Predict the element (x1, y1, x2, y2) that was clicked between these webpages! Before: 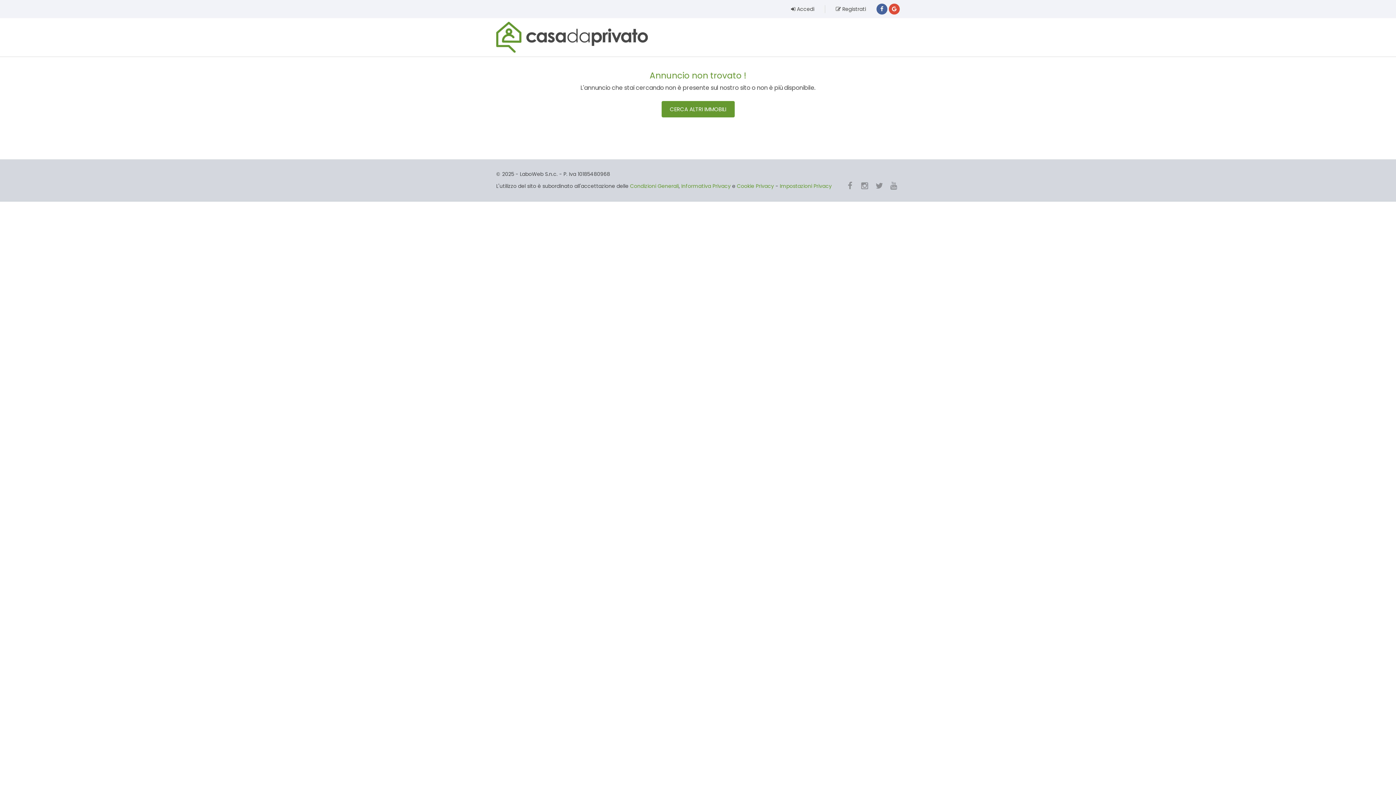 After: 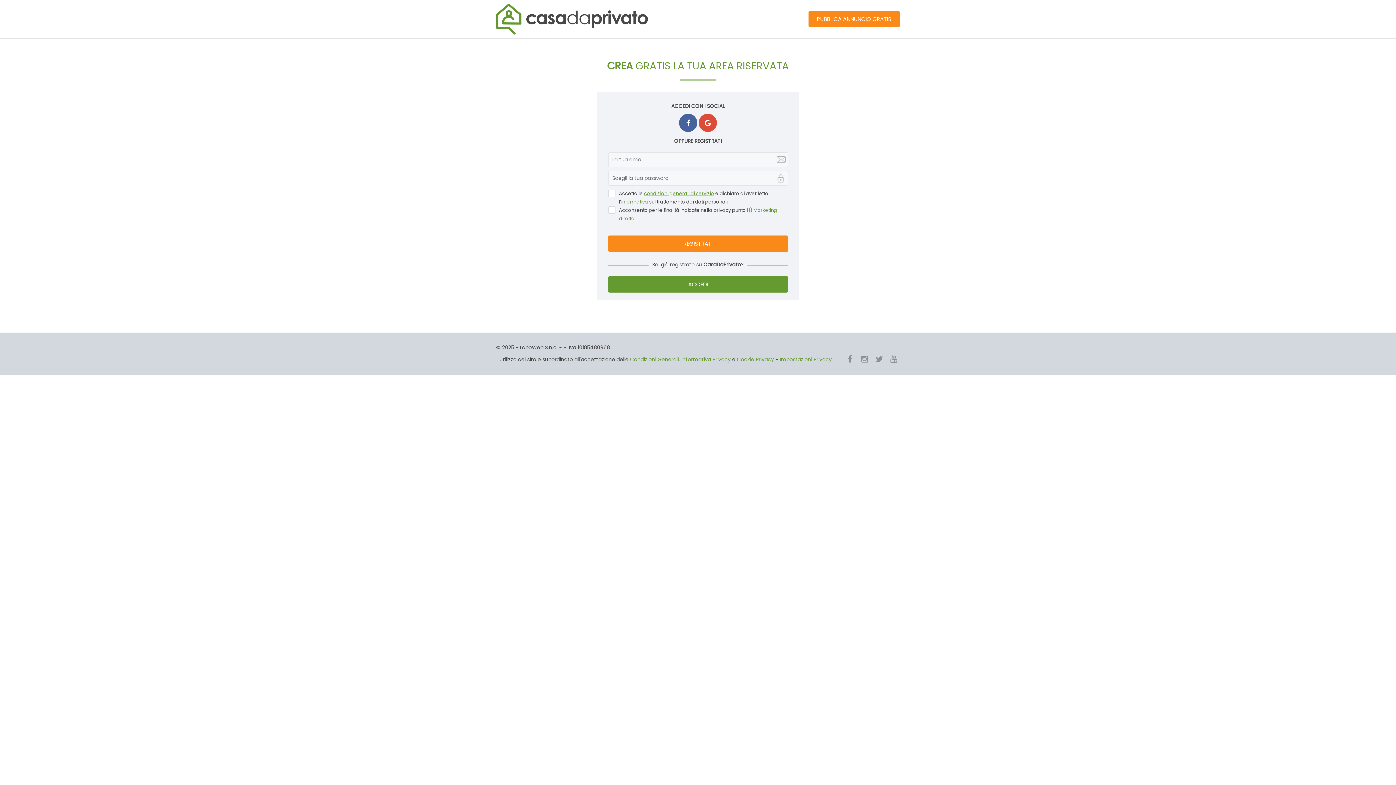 Action: bbox: (836, 5, 866, 12) label:  Registrati